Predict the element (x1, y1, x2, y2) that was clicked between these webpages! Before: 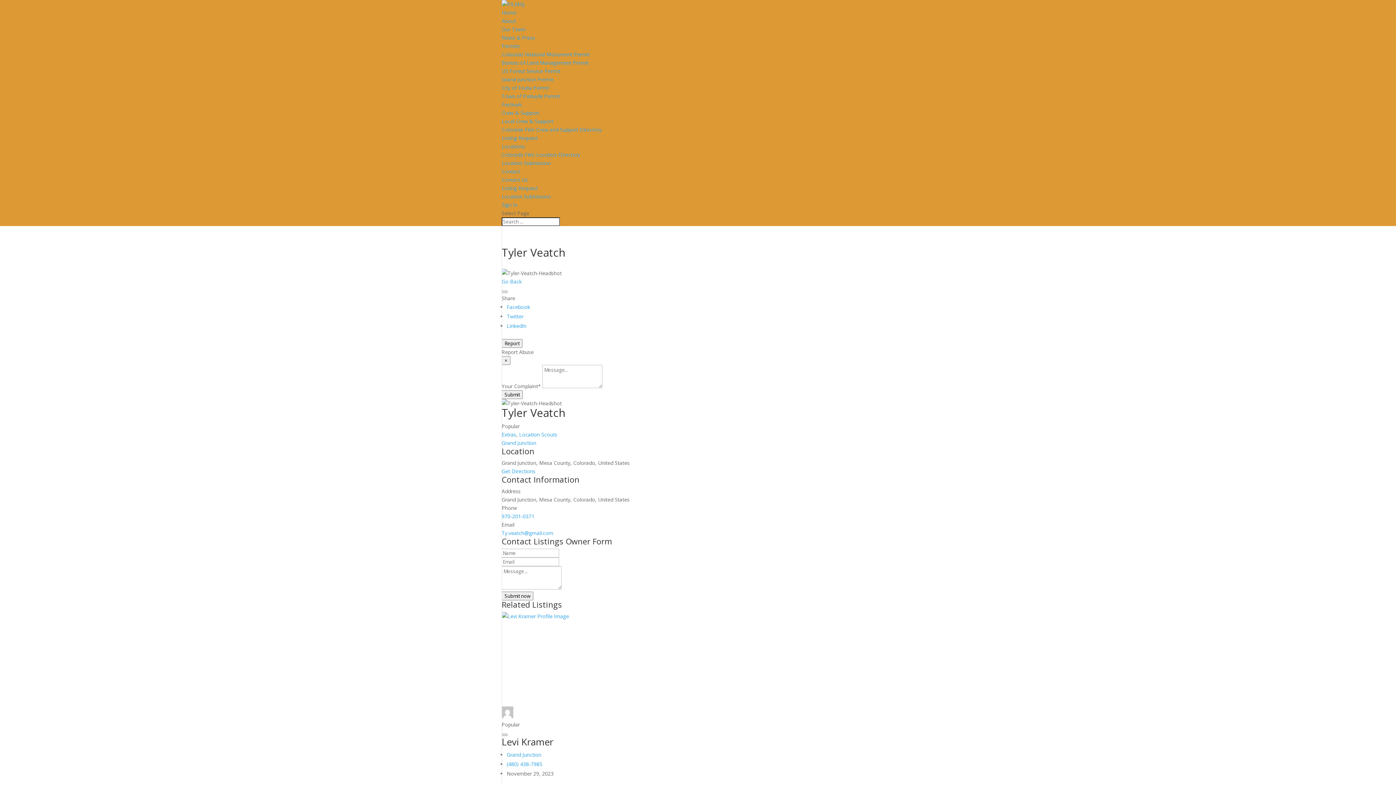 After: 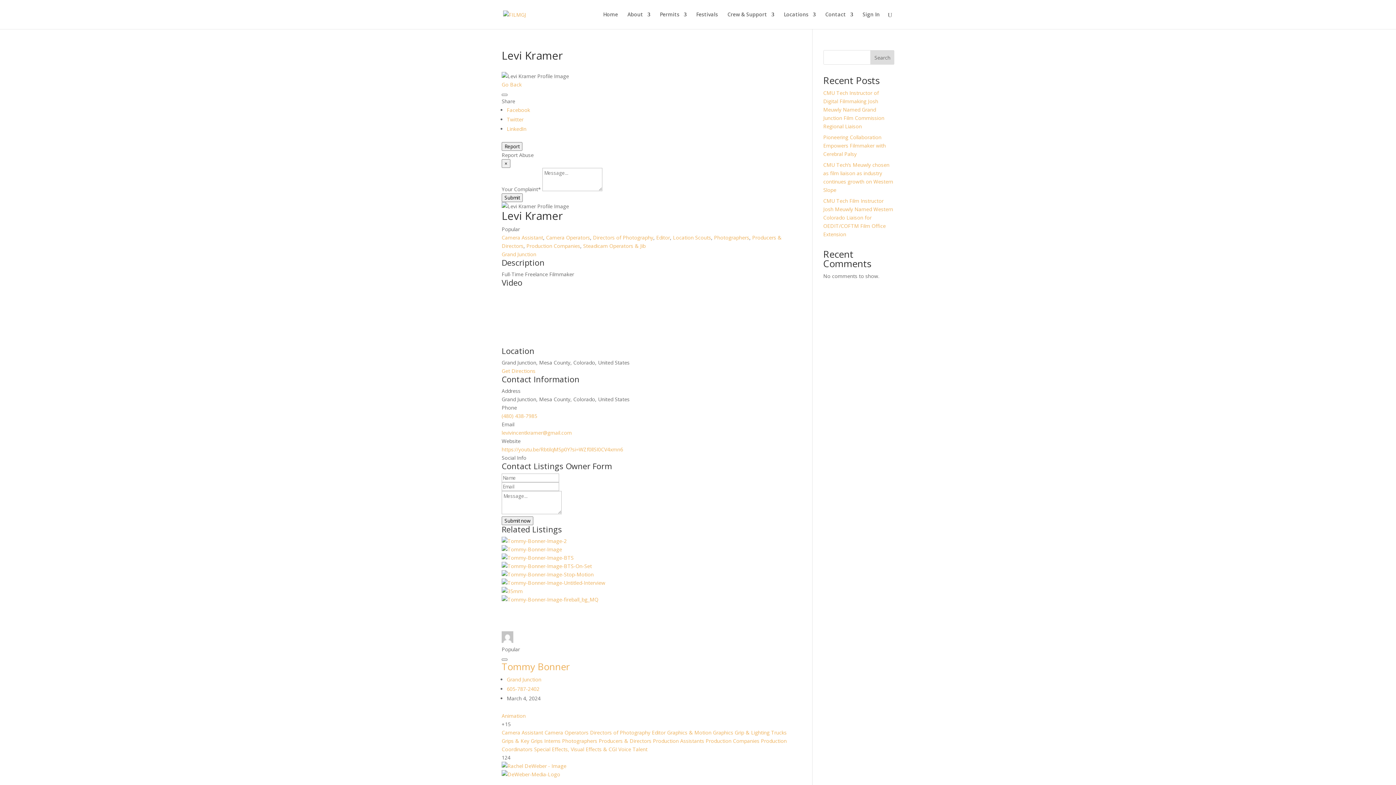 Action: bbox: (501, 735, 553, 748) label: Levi Kramer